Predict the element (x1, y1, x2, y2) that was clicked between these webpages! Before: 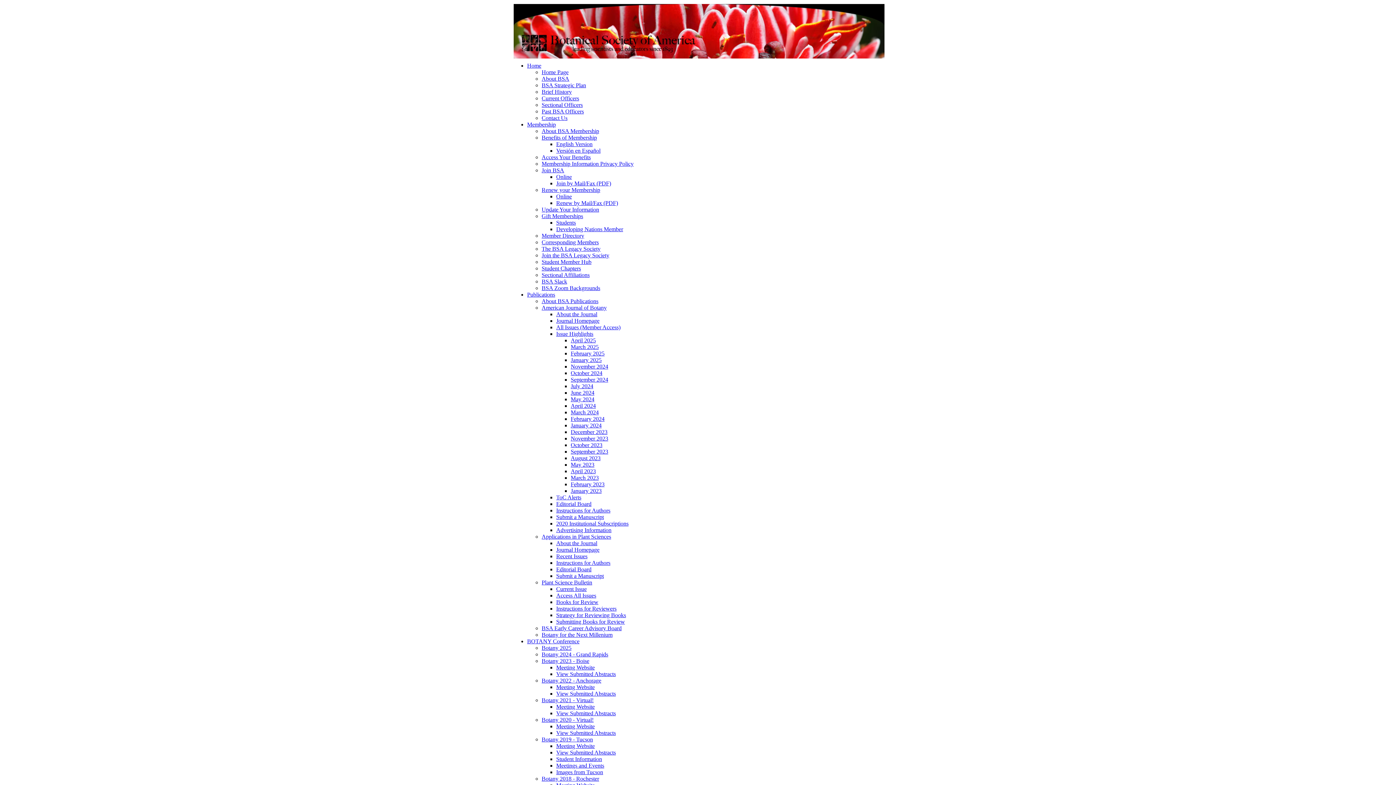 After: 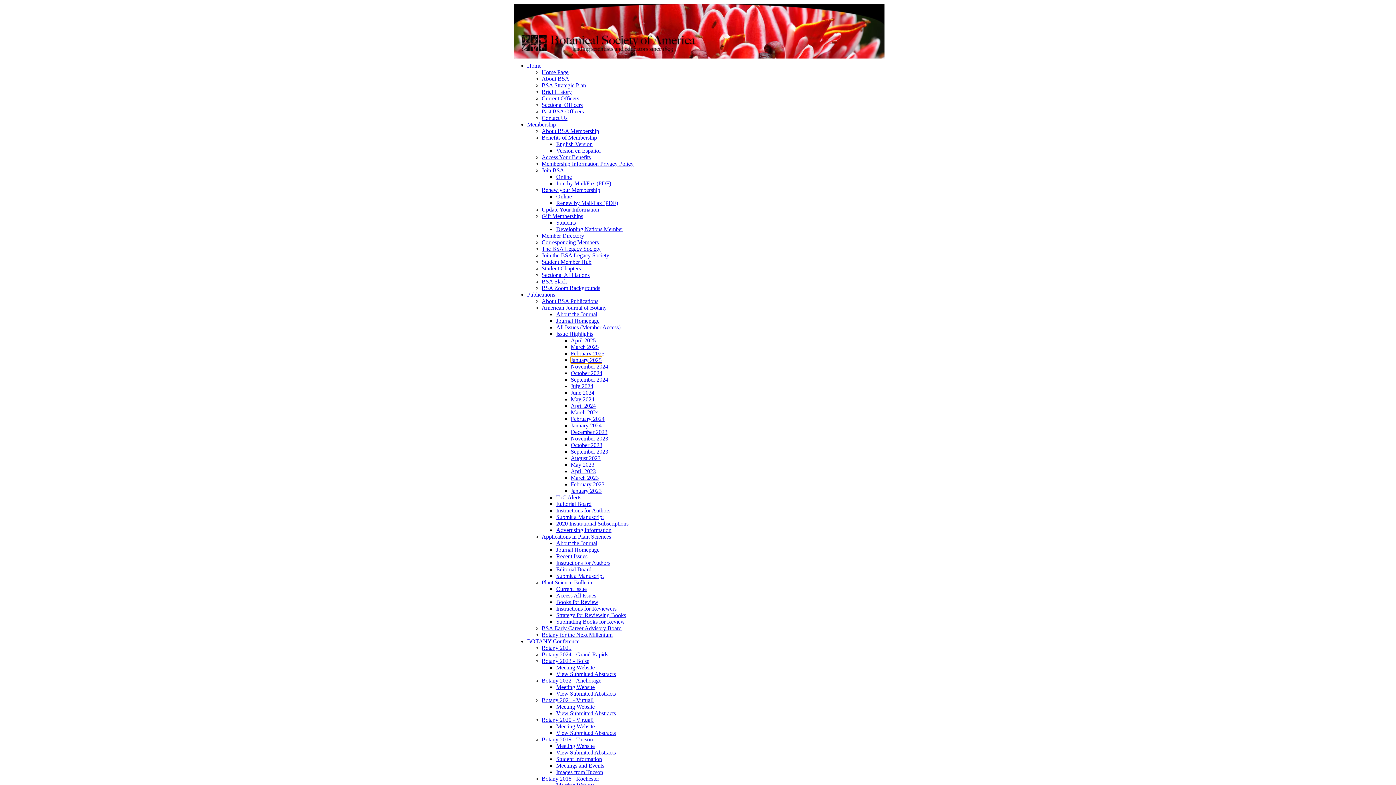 Action: label: January 2025 bbox: (570, 357, 601, 363)